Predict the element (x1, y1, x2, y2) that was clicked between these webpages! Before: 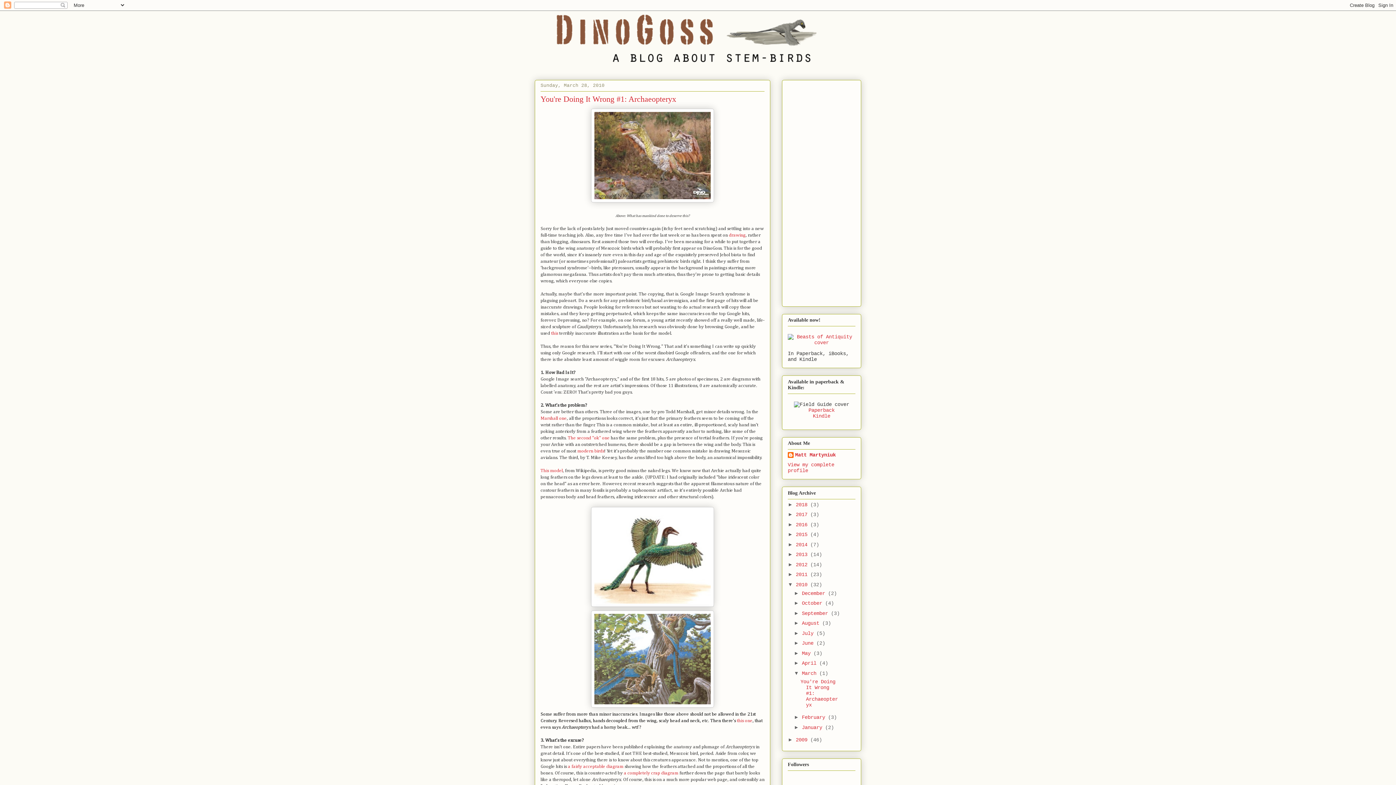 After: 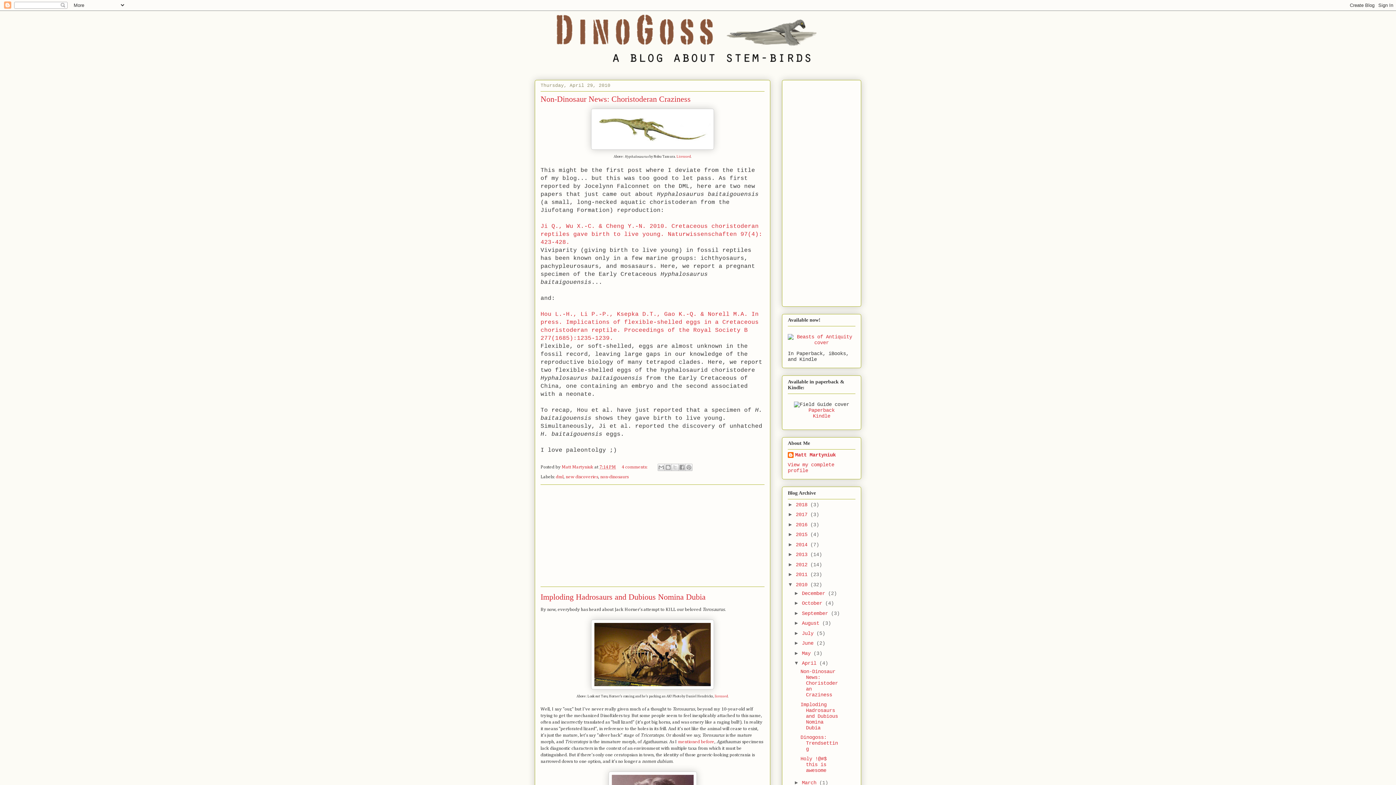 Action: bbox: (802, 660, 819, 666) label: April 